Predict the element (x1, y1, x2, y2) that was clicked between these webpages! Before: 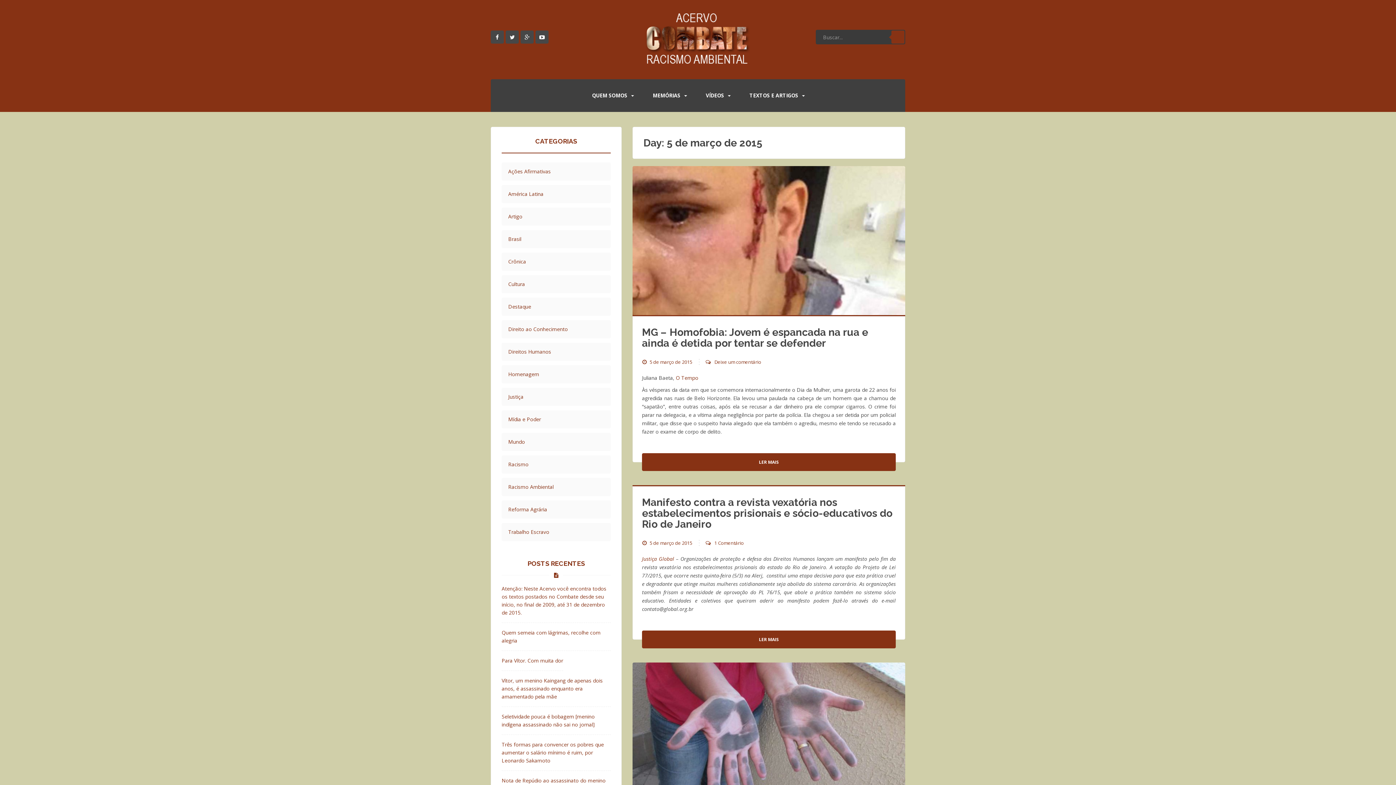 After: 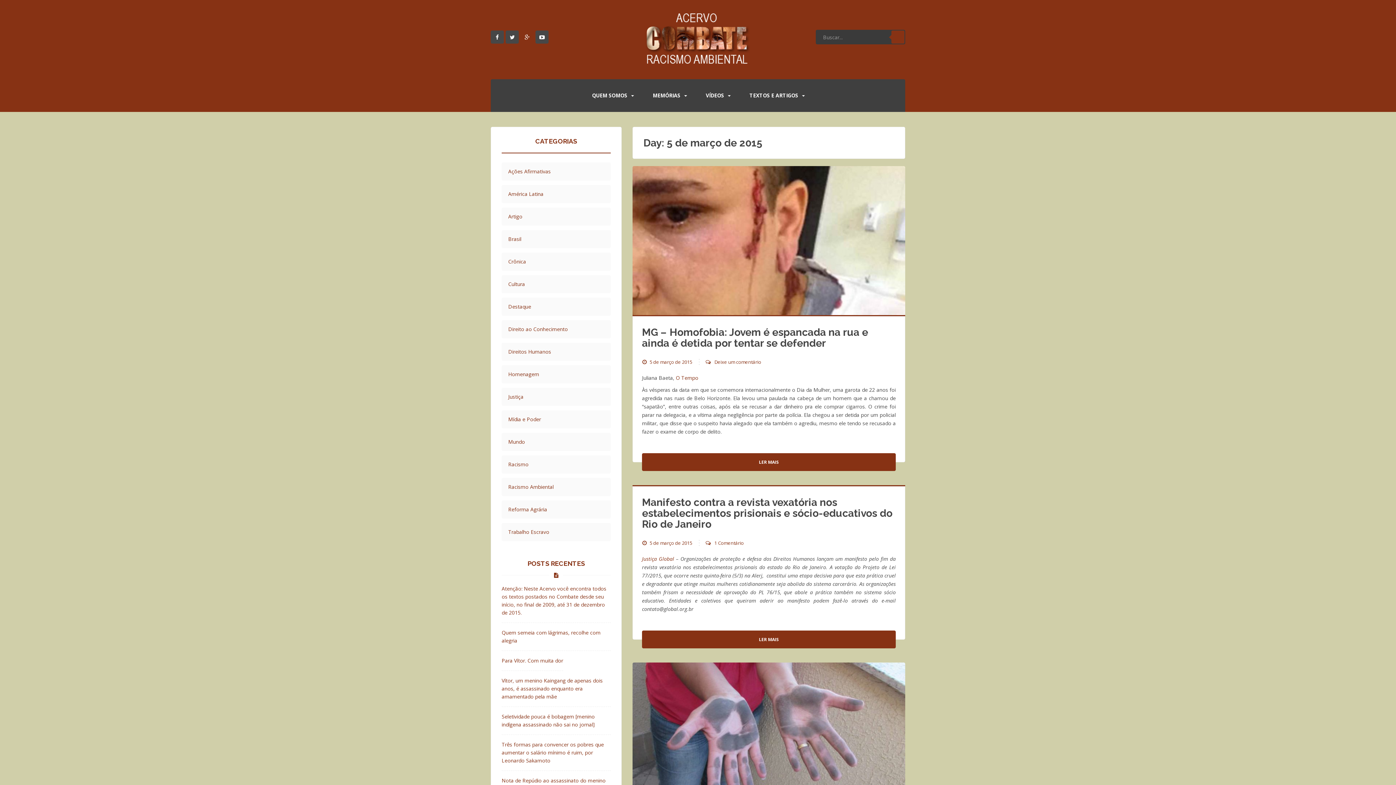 Action: bbox: (520, 30, 533, 43)